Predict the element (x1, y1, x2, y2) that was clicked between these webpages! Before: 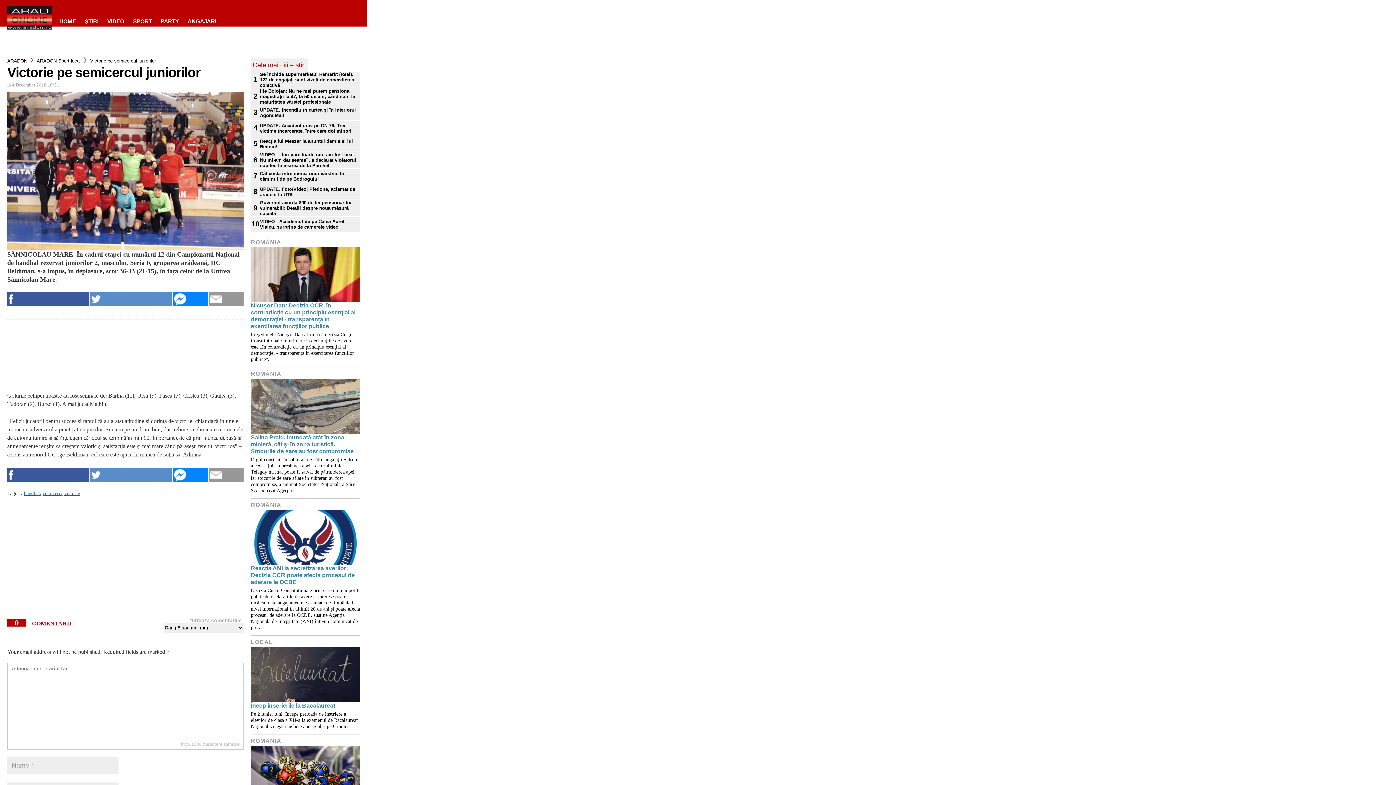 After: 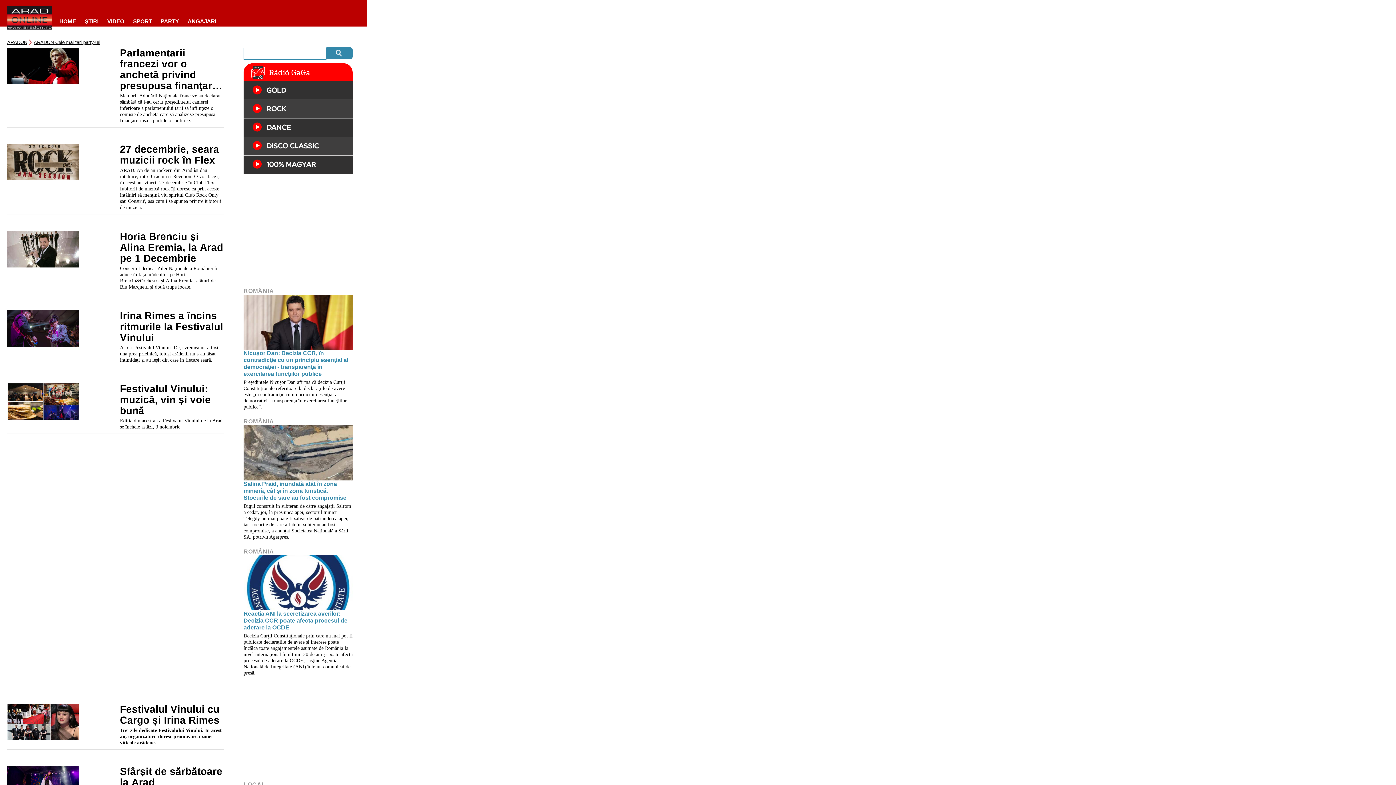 Action: label: PARTY bbox: (157, 16, 182, 26)